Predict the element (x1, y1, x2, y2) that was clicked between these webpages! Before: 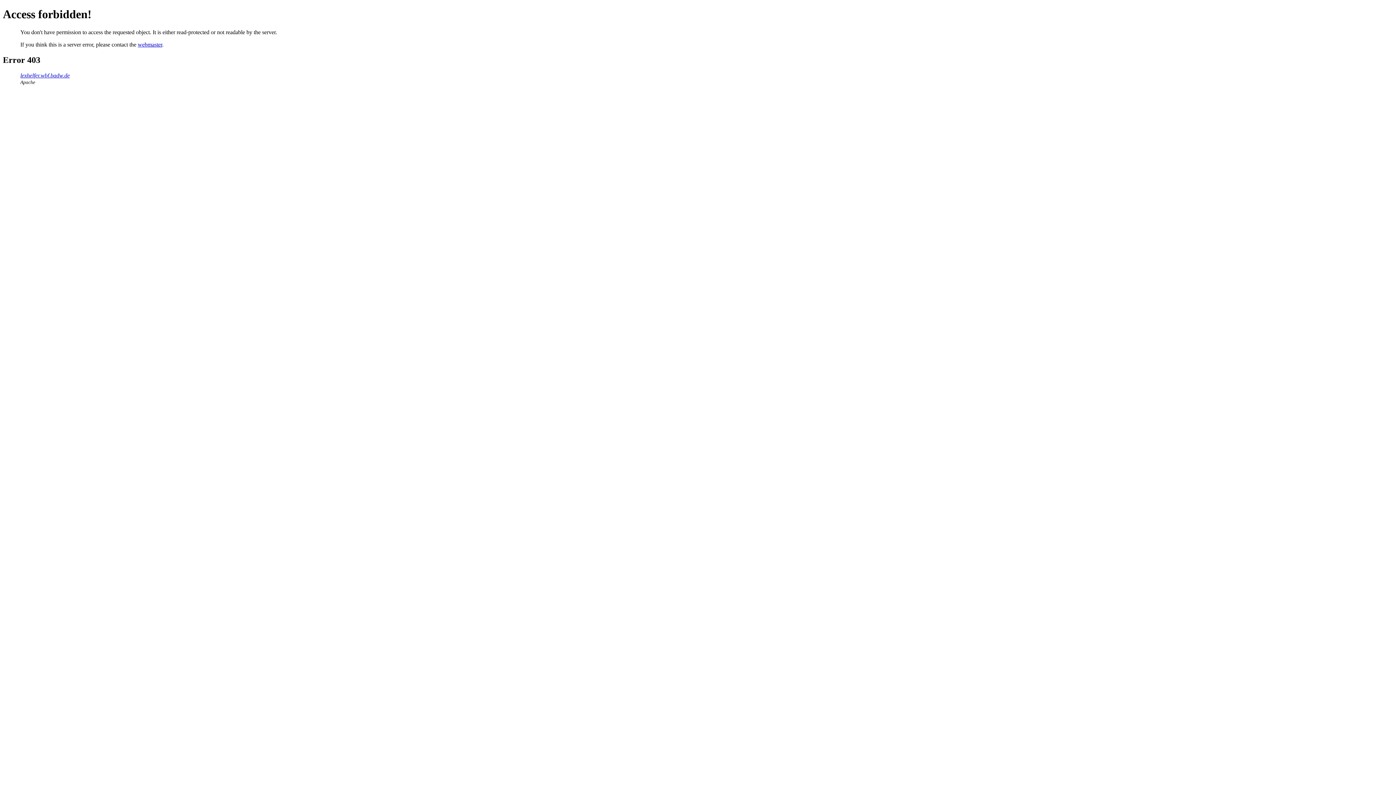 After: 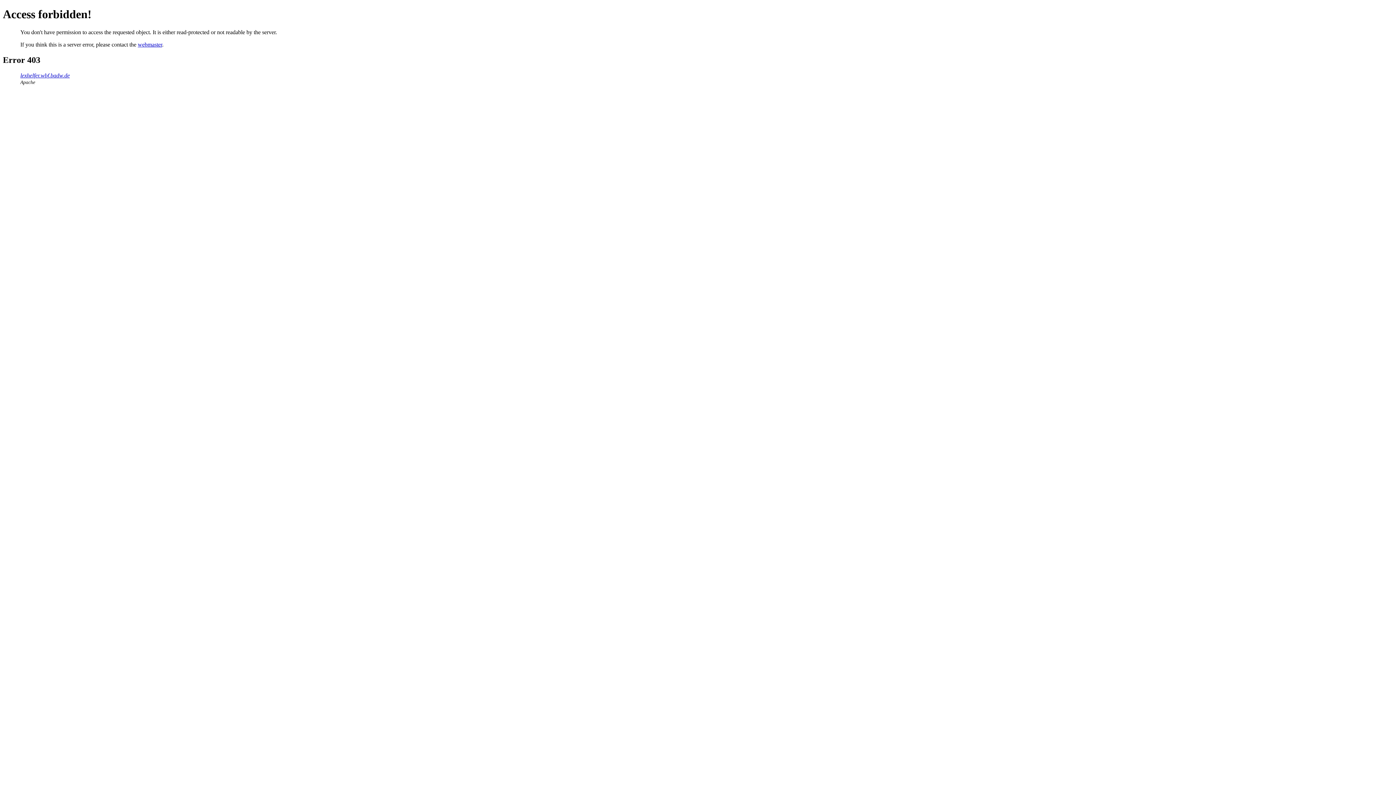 Action: label: webmaster bbox: (137, 41, 162, 47)